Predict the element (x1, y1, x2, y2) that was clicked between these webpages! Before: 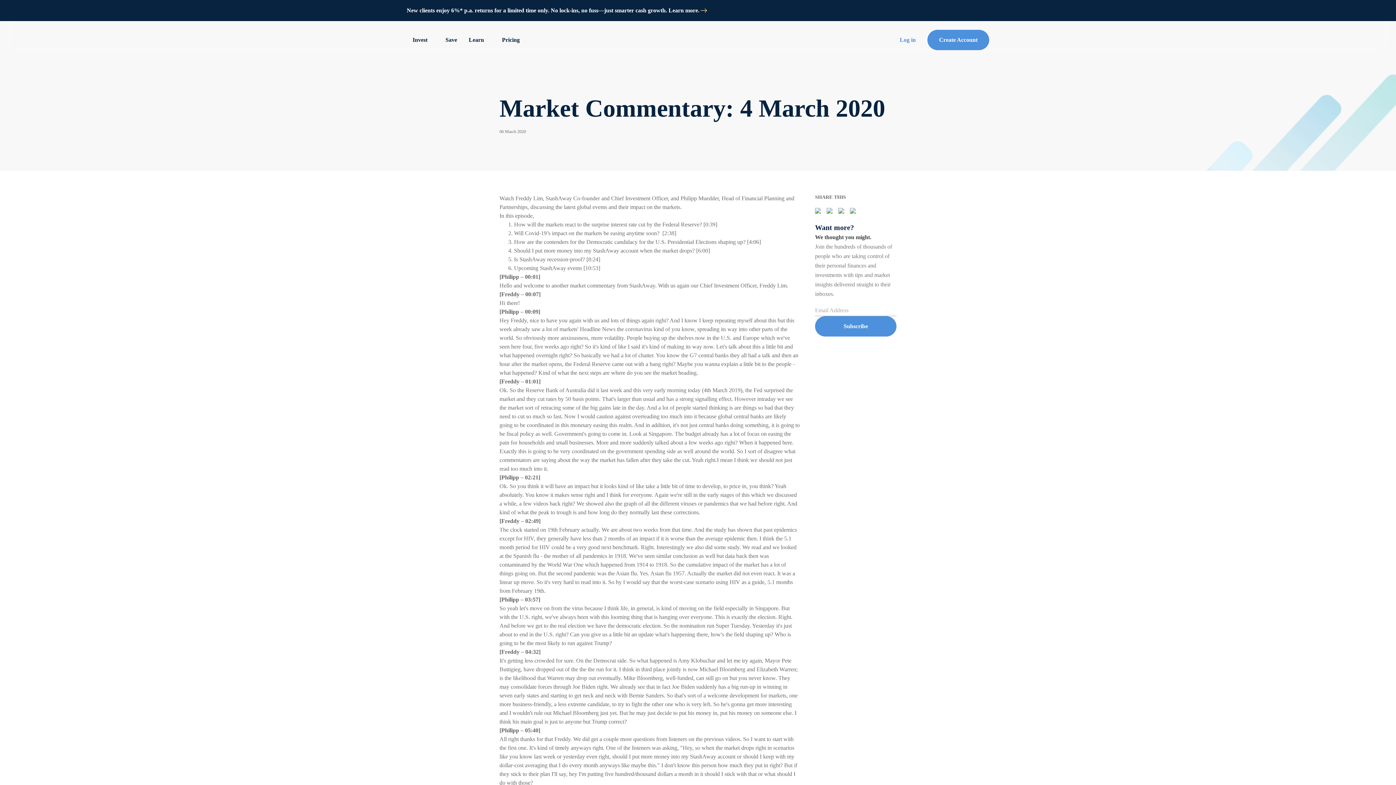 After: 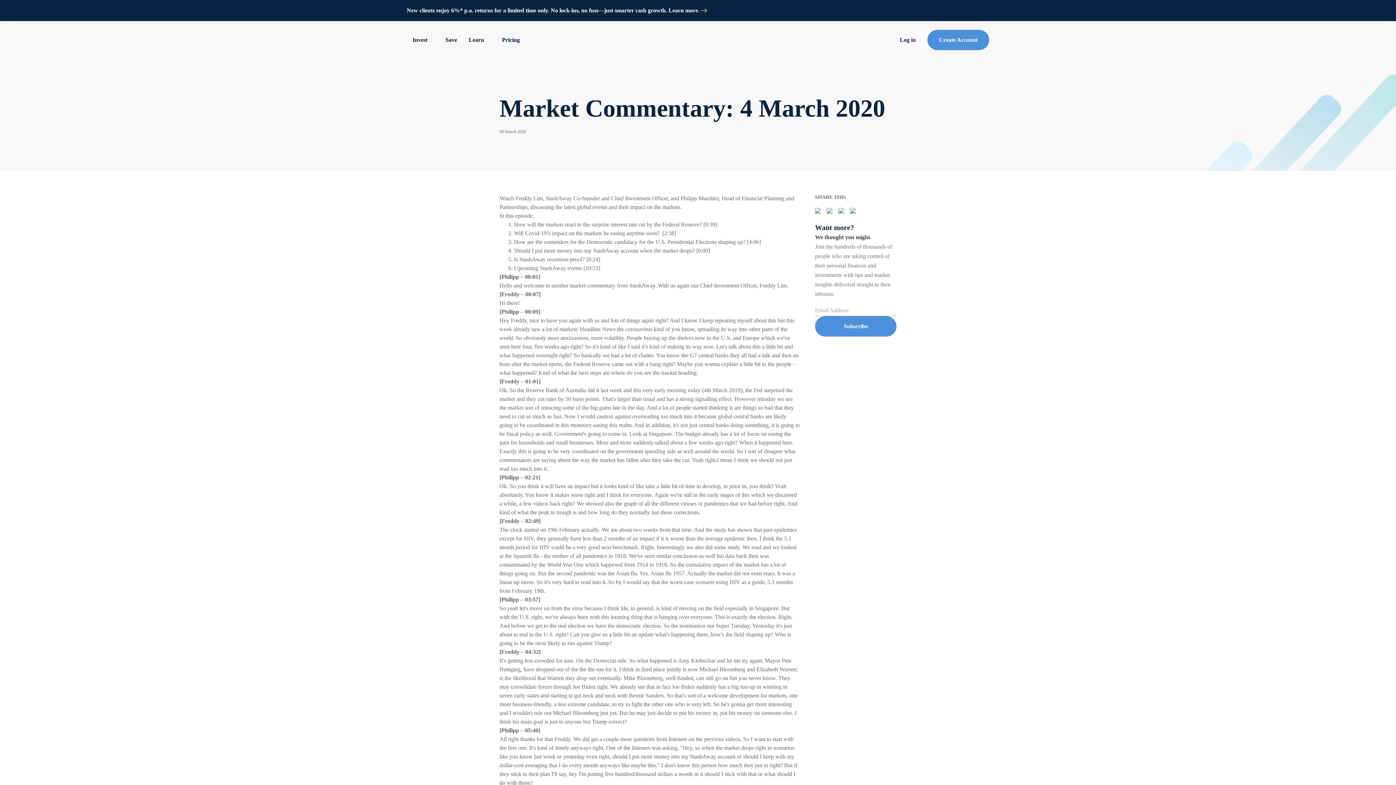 Action: bbox: (888, 29, 927, 50) label: Log in